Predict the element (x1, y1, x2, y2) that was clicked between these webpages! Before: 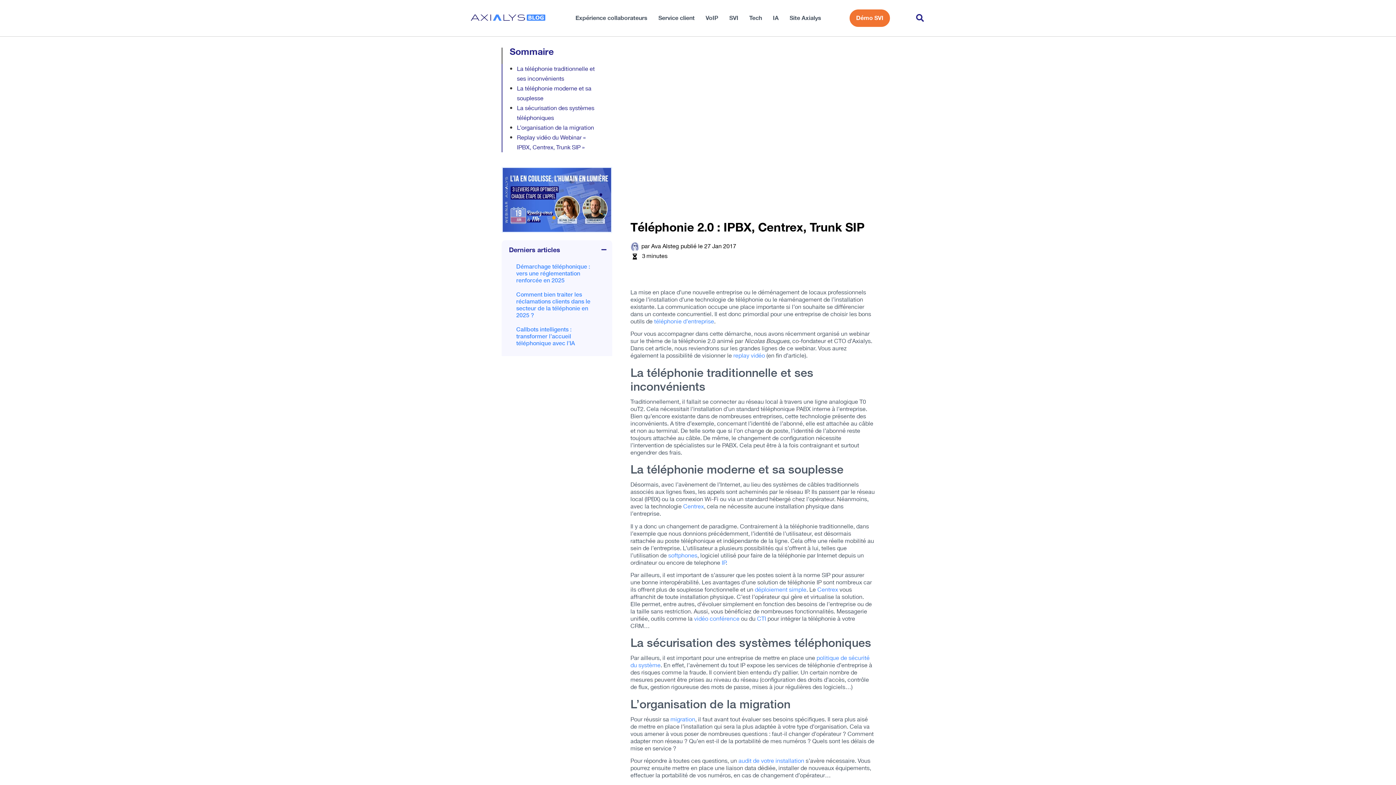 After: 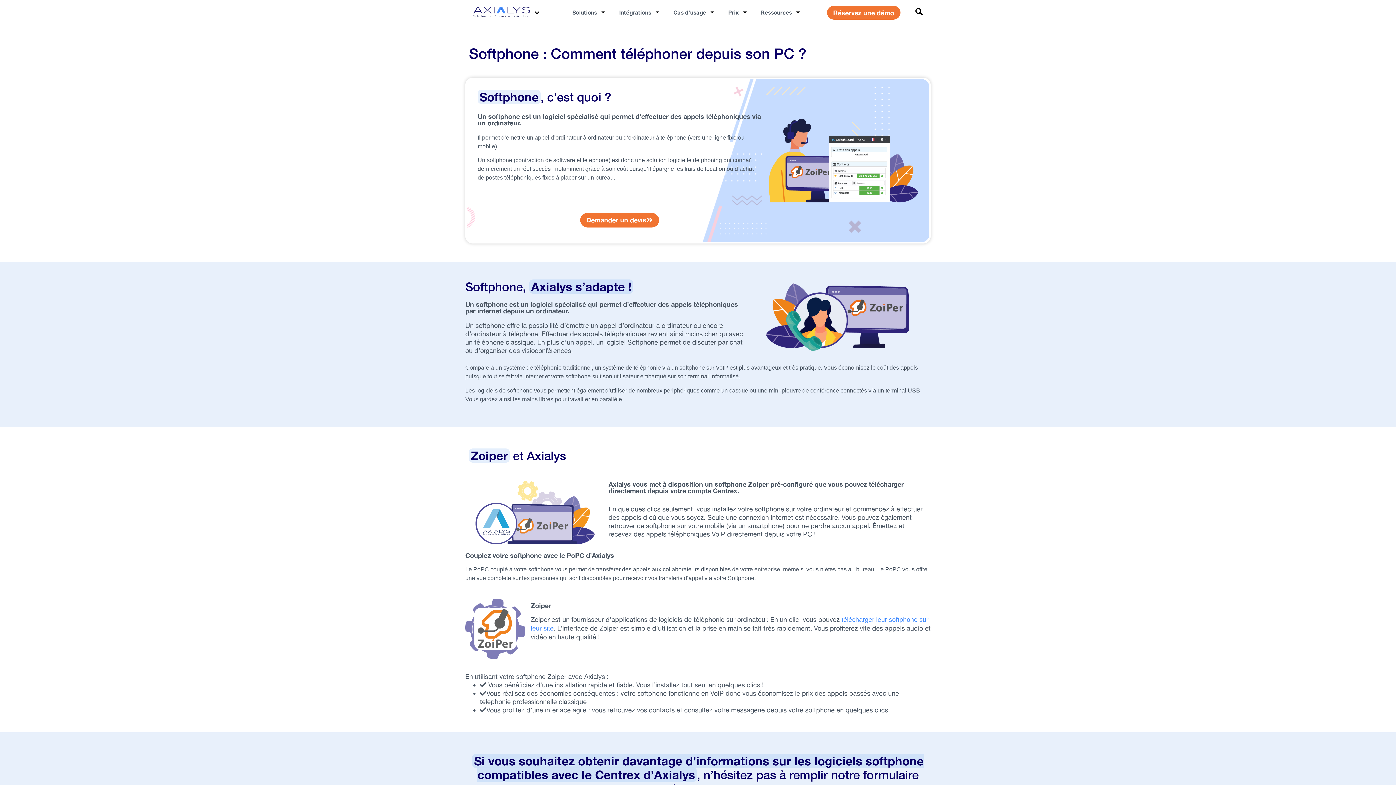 Action: label:  IP bbox: (720, 558, 725, 567)